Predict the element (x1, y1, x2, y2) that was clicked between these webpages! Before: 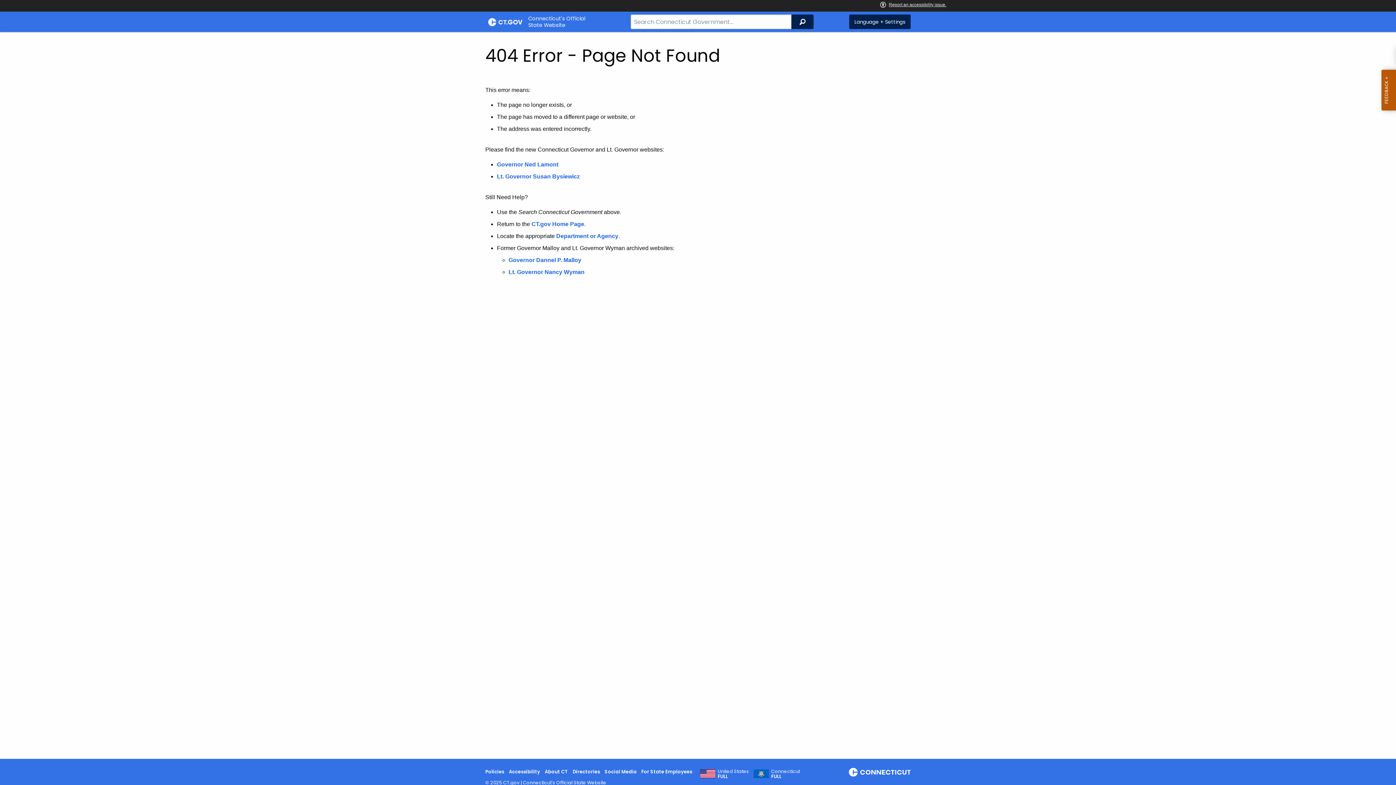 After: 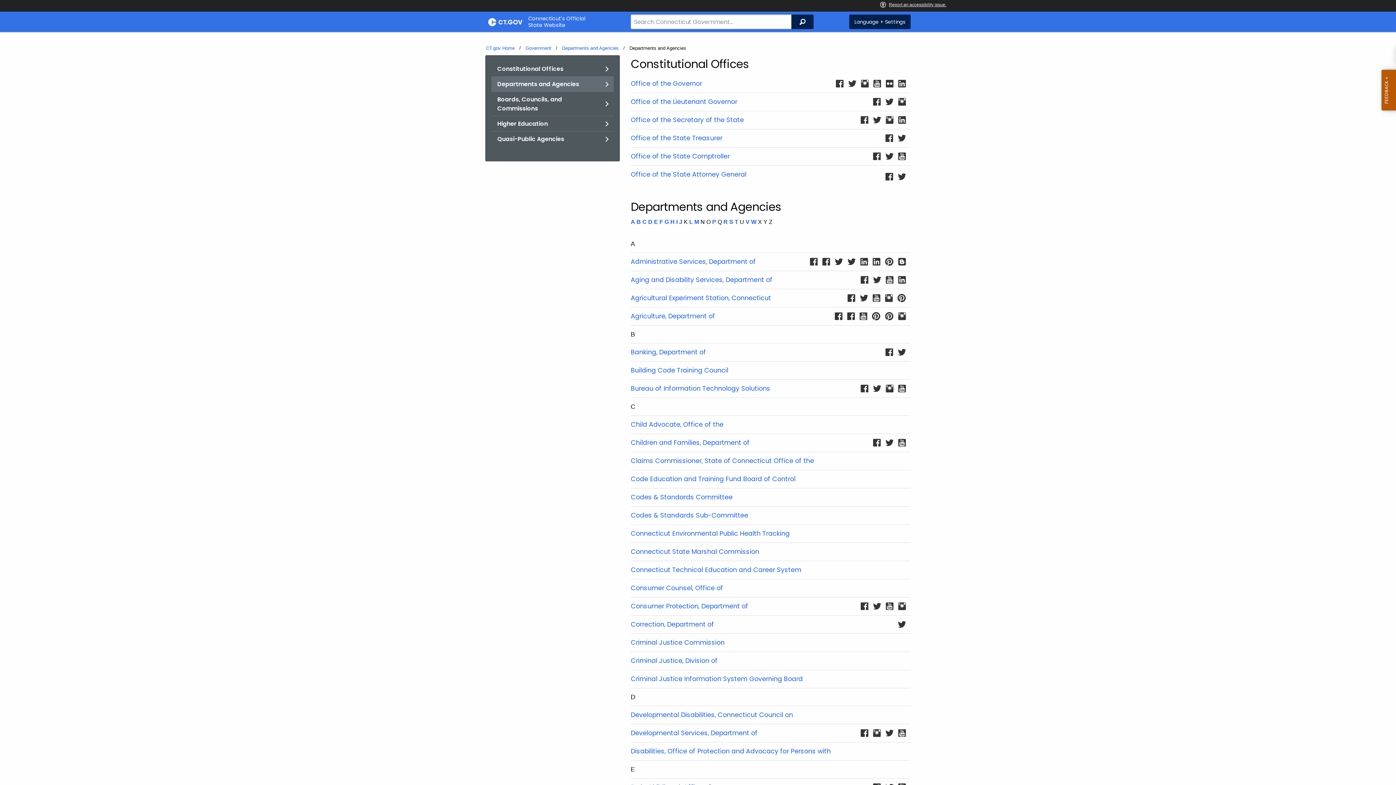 Action: bbox: (604, 768, 636, 775) label: Social Media